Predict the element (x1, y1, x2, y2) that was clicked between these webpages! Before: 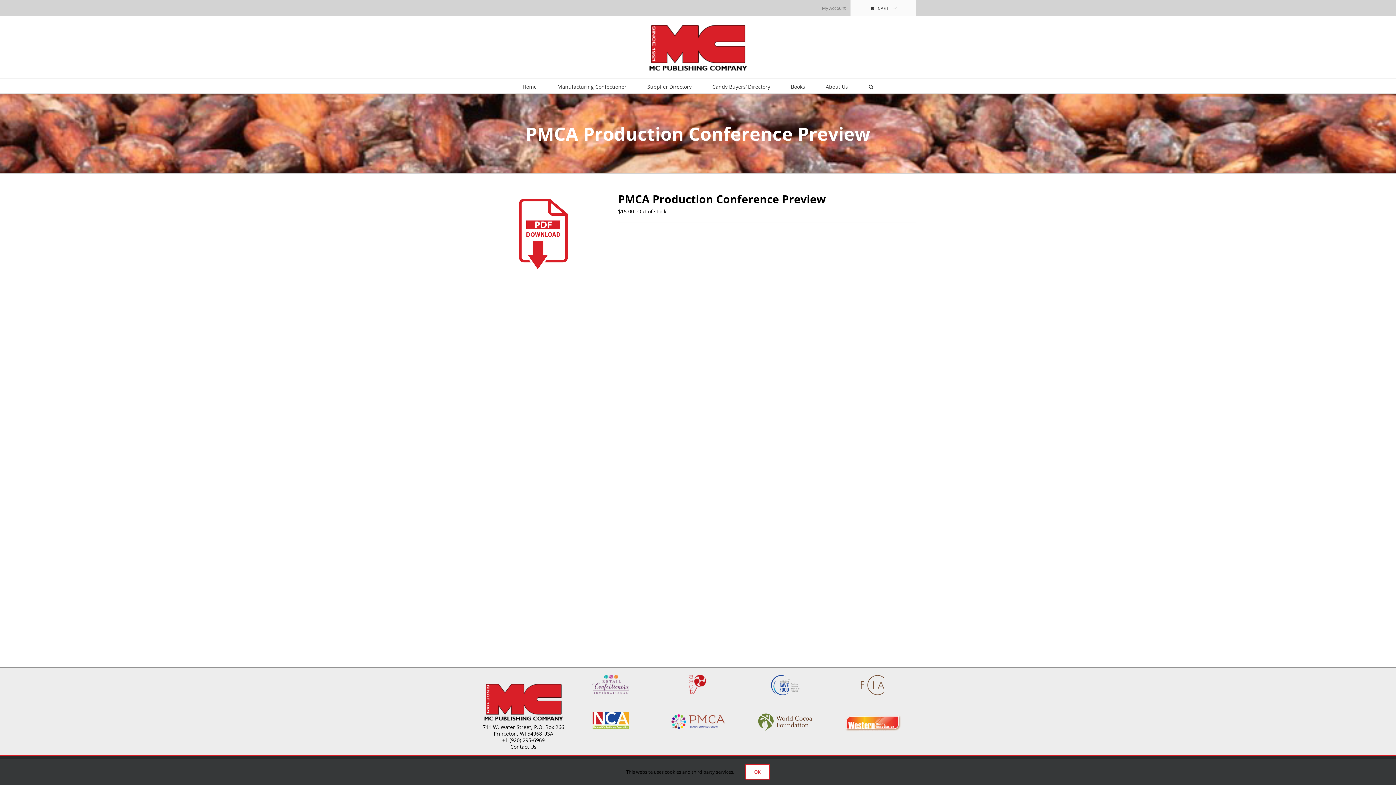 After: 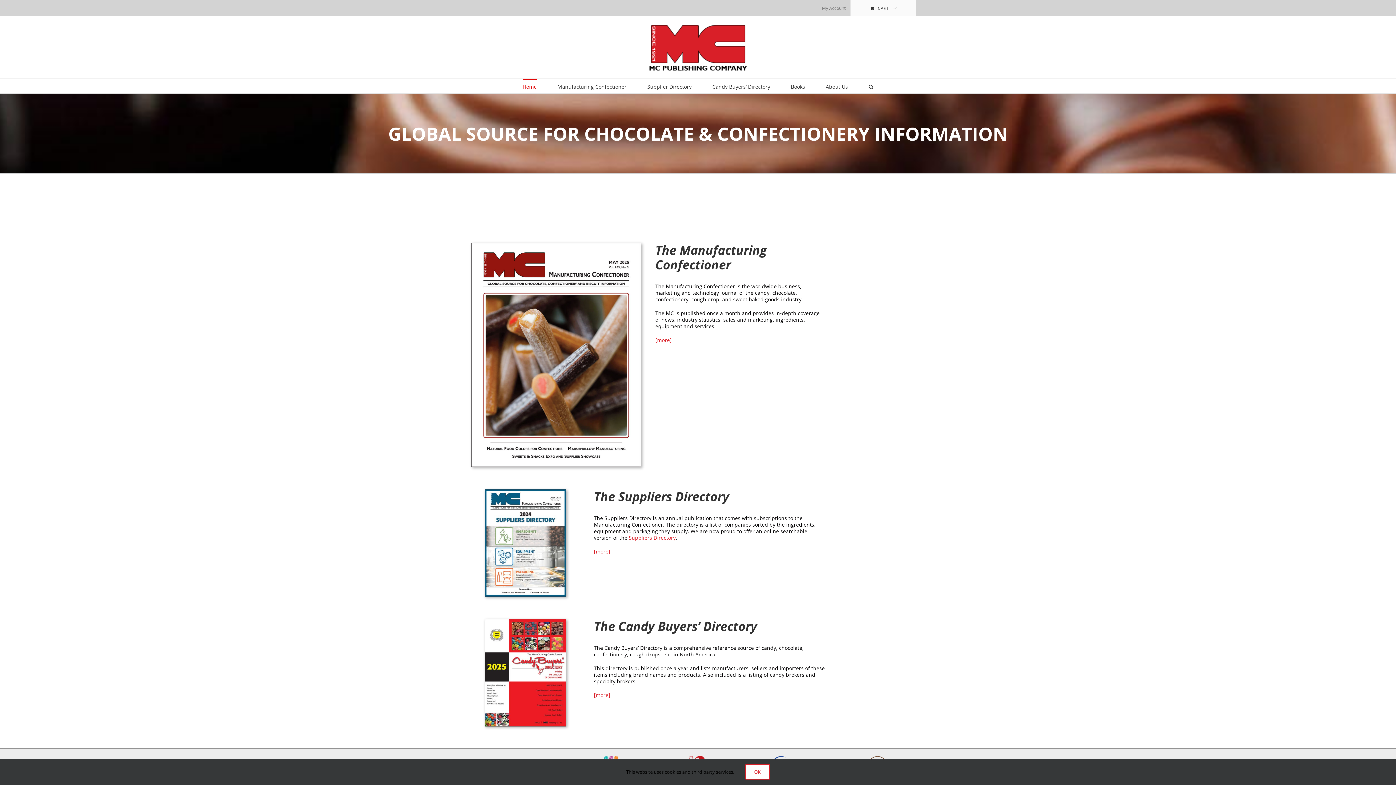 Action: bbox: (522, 78, 536, 93) label: Home